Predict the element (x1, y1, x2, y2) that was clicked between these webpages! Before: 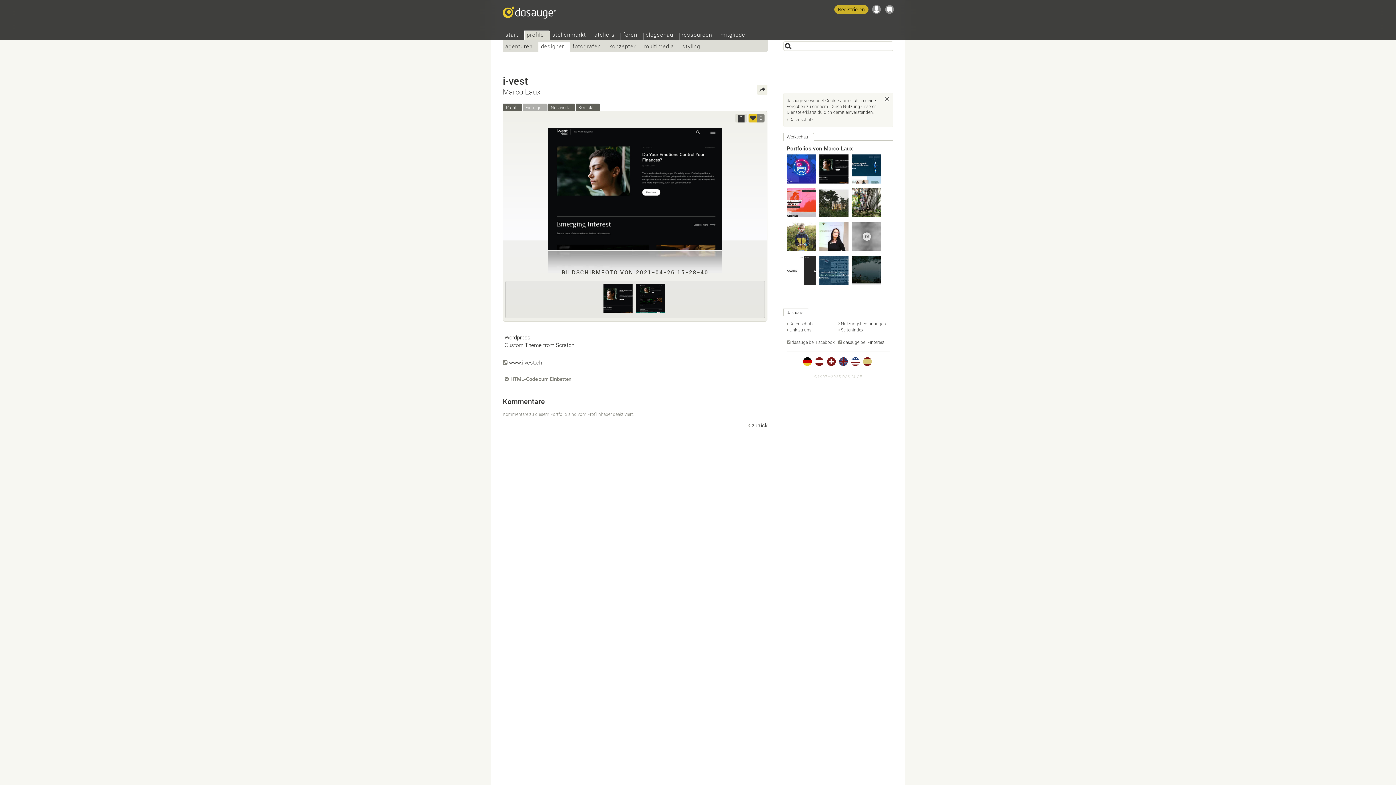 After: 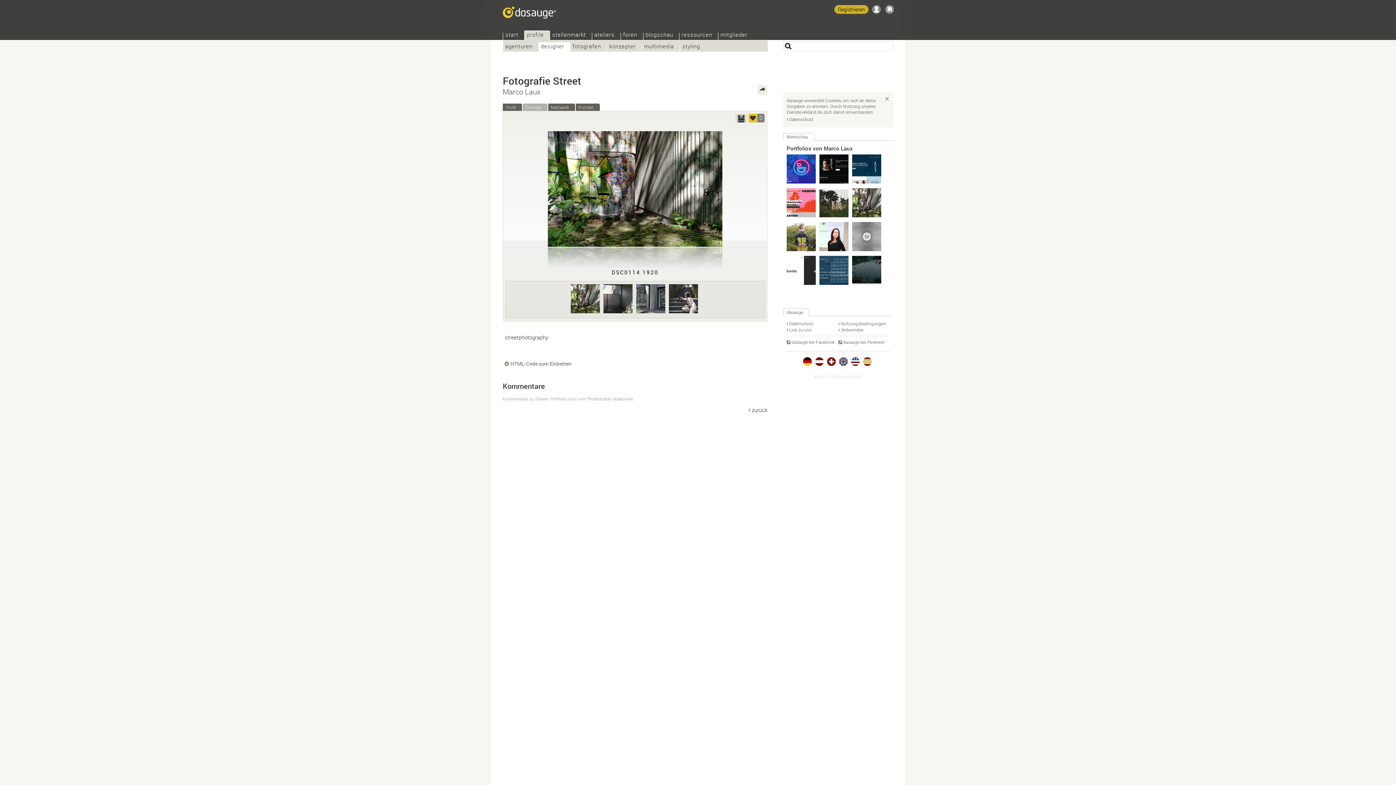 Action: bbox: (852, 188, 881, 217)